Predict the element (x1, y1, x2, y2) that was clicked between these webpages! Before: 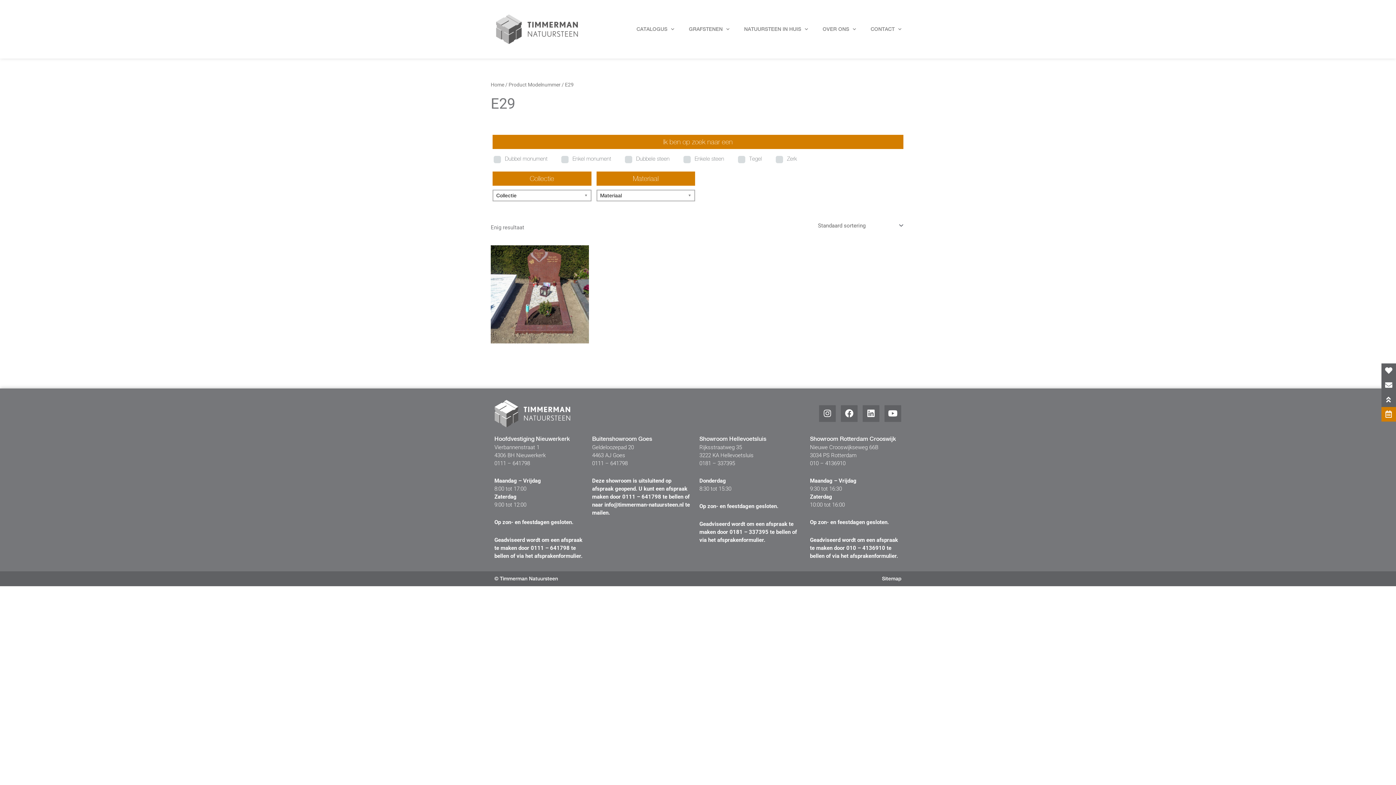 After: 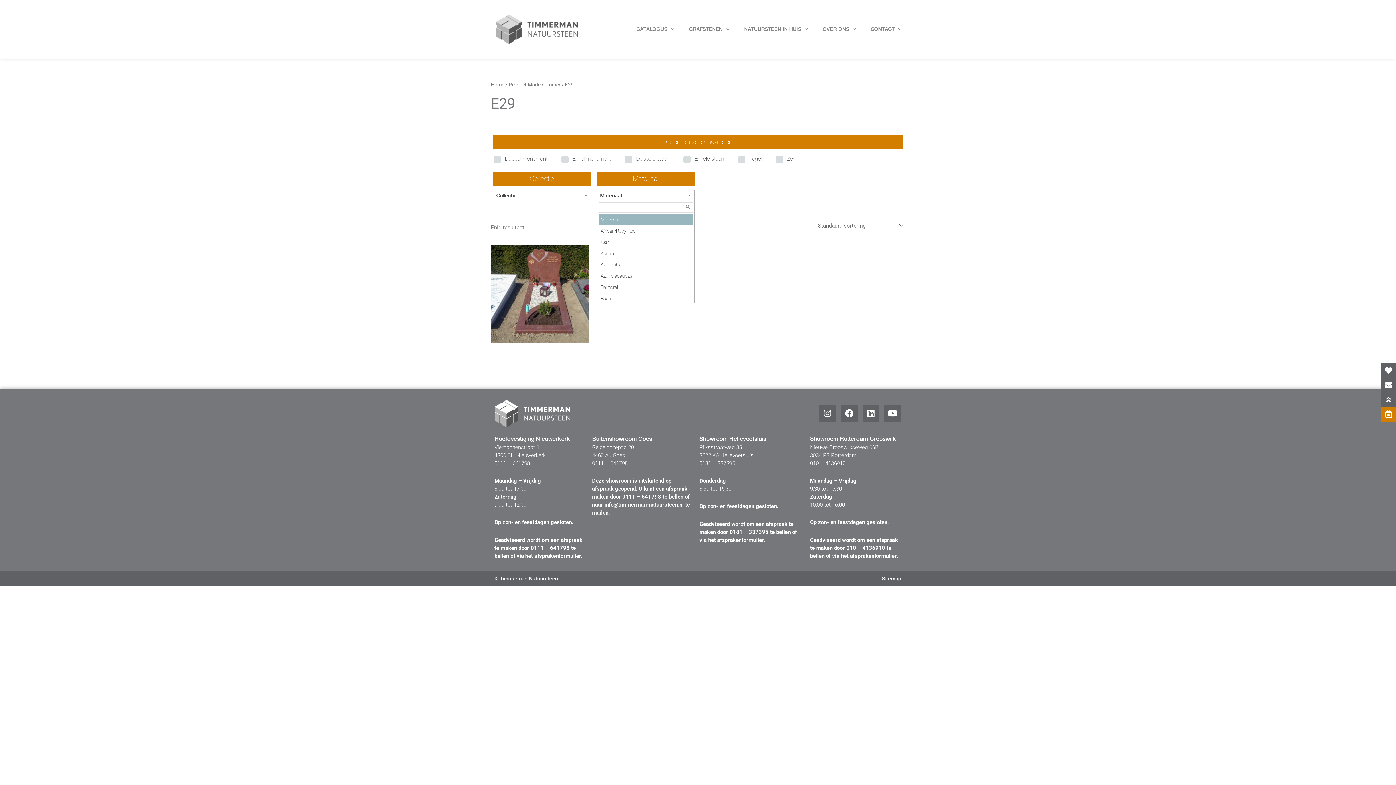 Action: label: Materiaal bbox: (596, 189, 695, 201)